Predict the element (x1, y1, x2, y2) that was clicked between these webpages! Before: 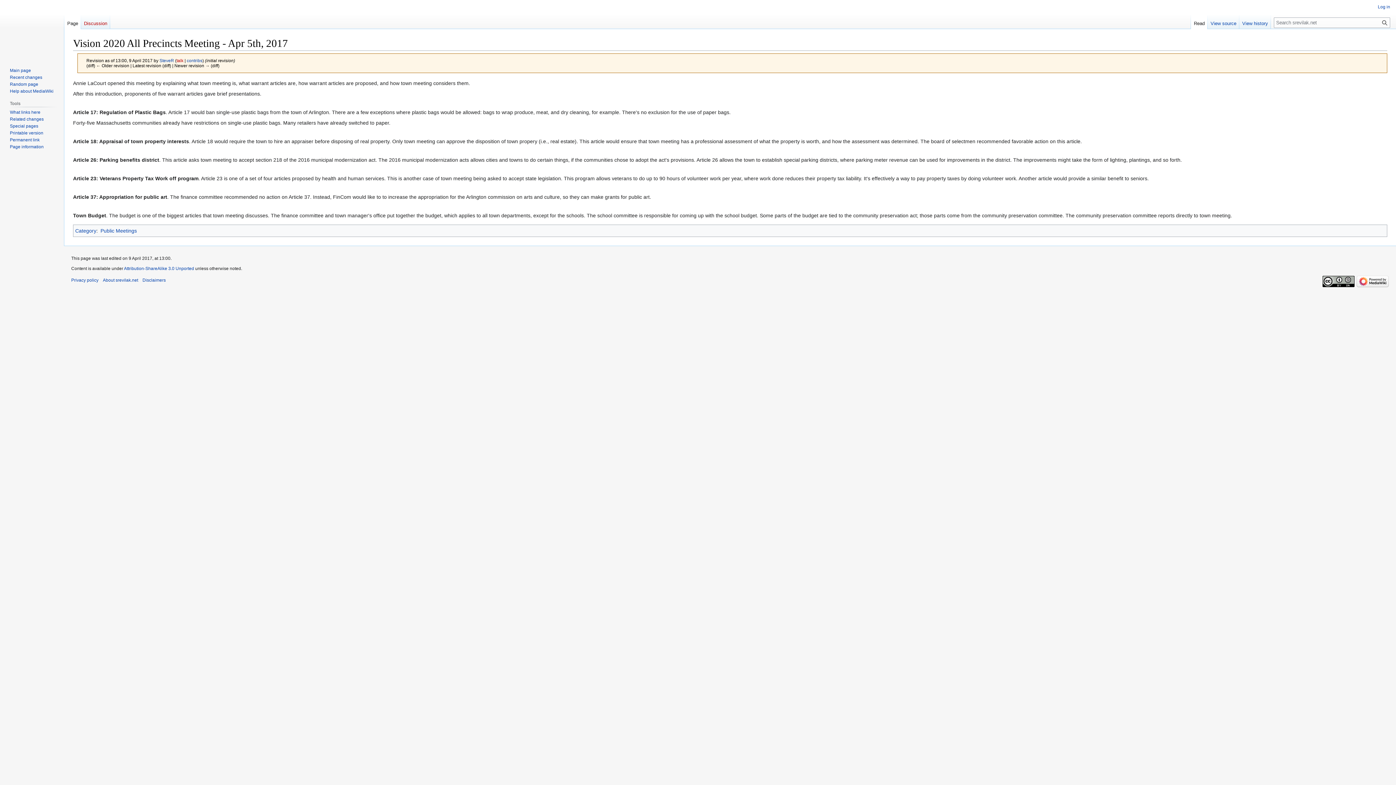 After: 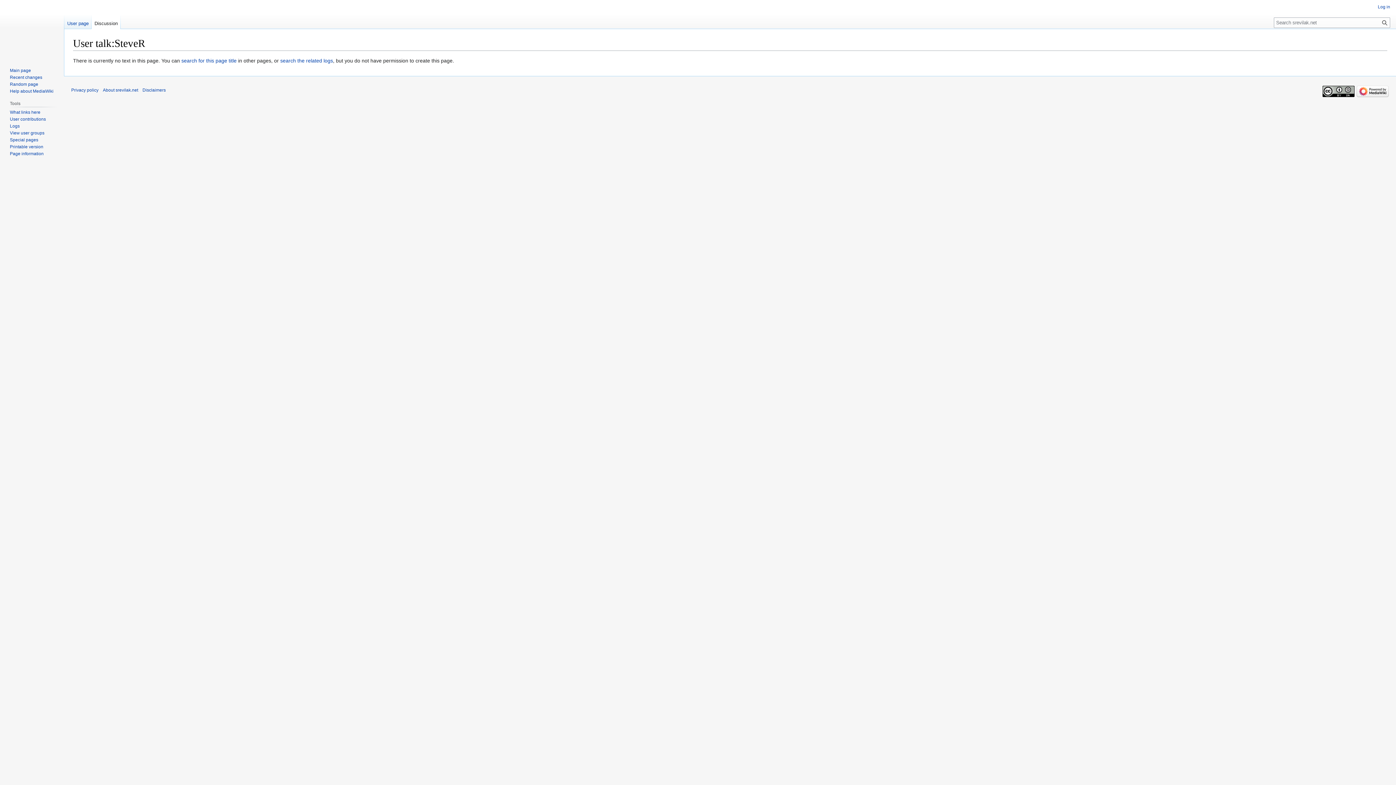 Action: bbox: (176, 58, 183, 62) label: talk